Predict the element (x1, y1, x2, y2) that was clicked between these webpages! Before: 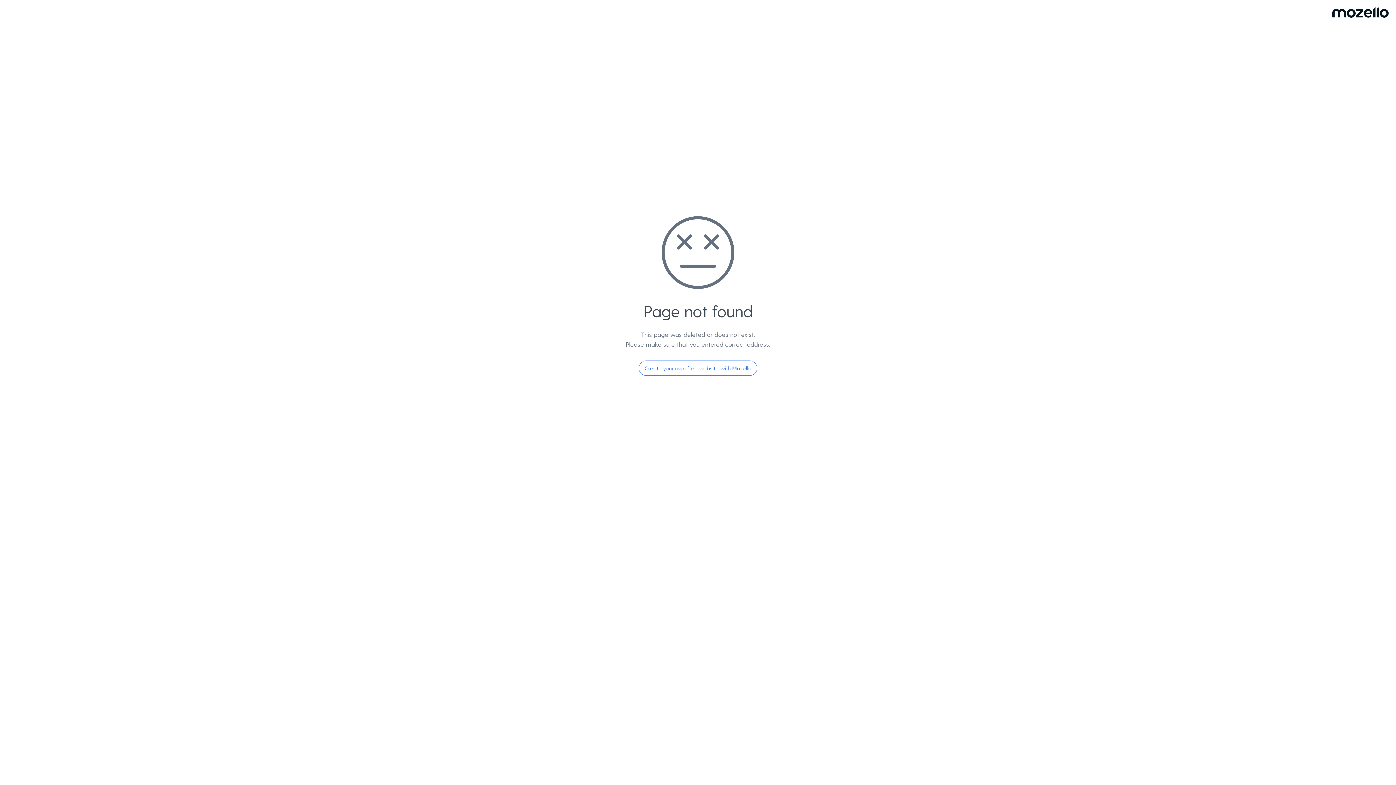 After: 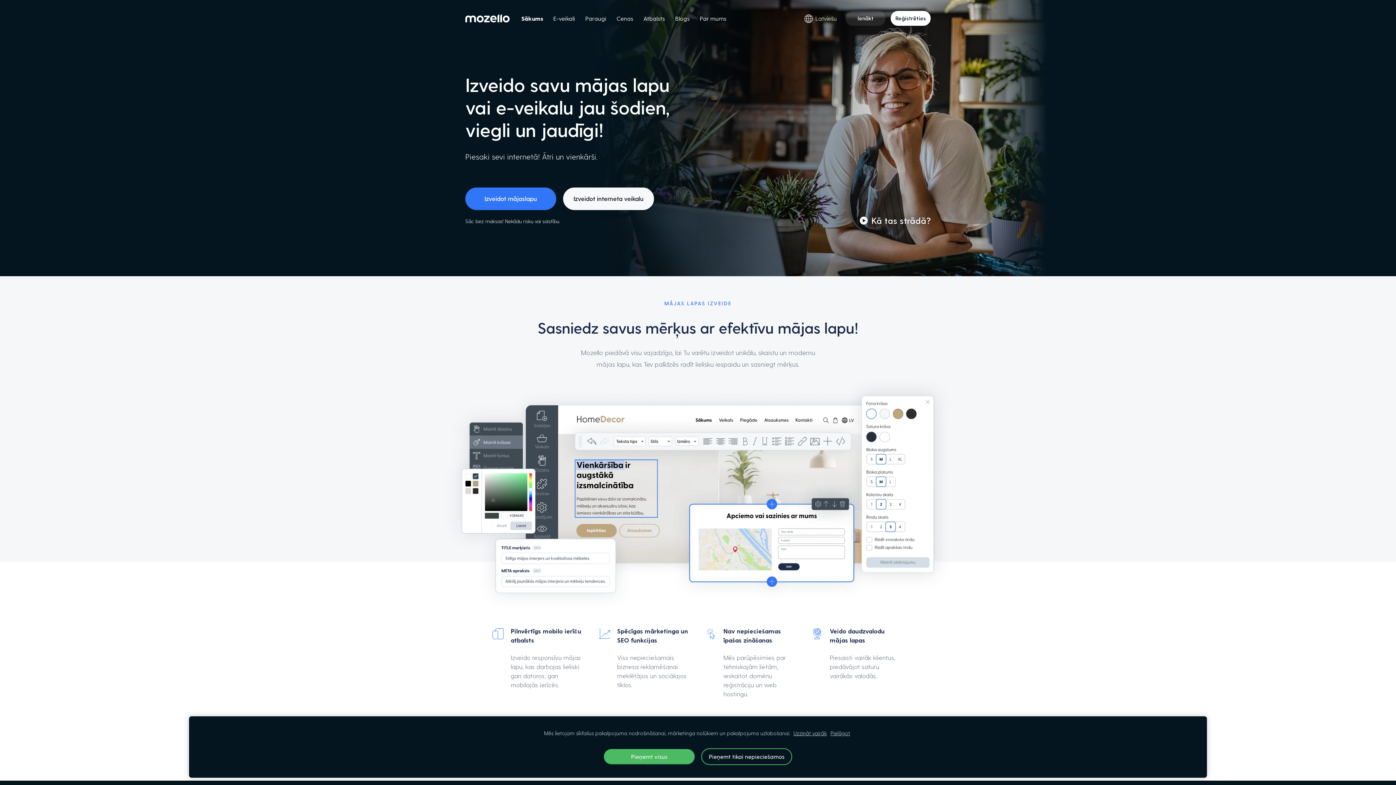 Action: label: Create your own free website with Mozello bbox: (638, 360, 757, 376)